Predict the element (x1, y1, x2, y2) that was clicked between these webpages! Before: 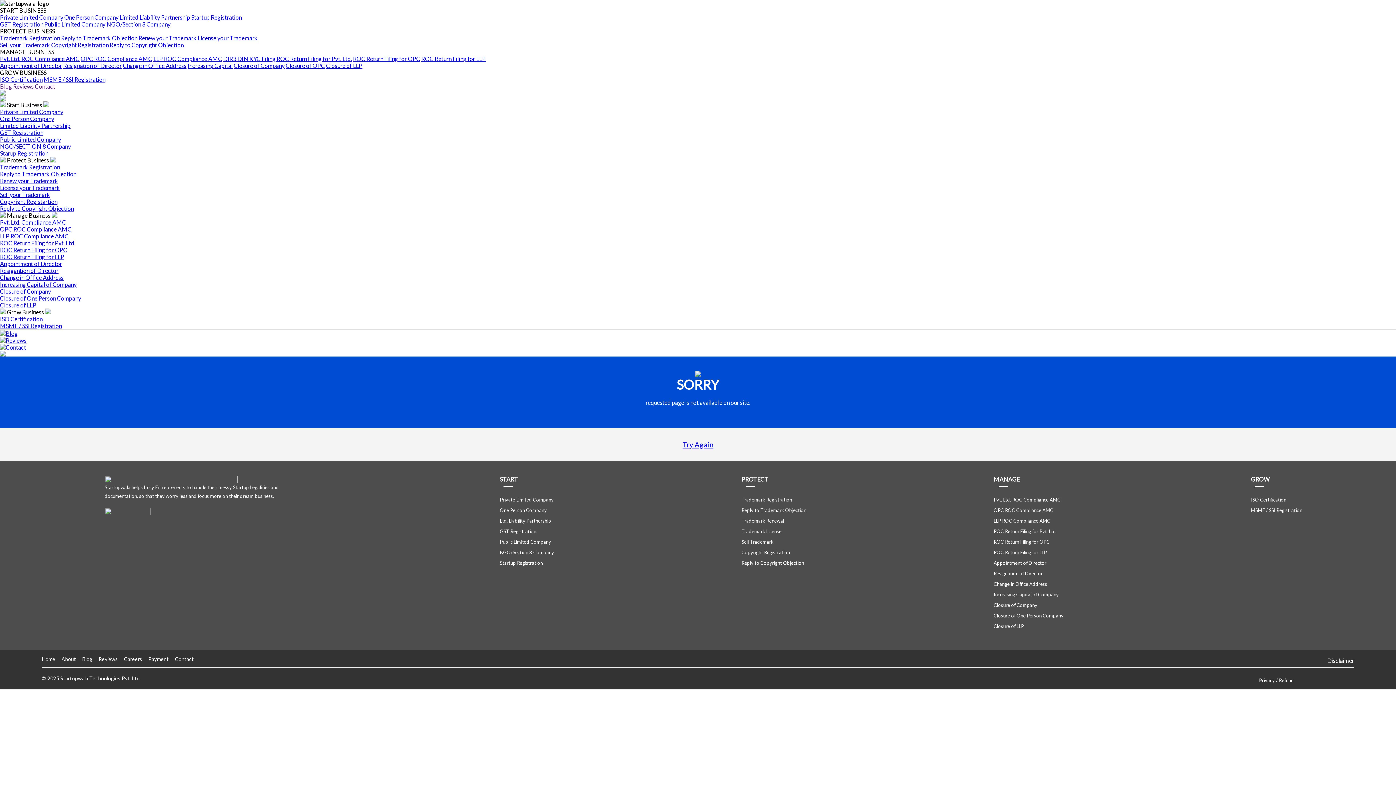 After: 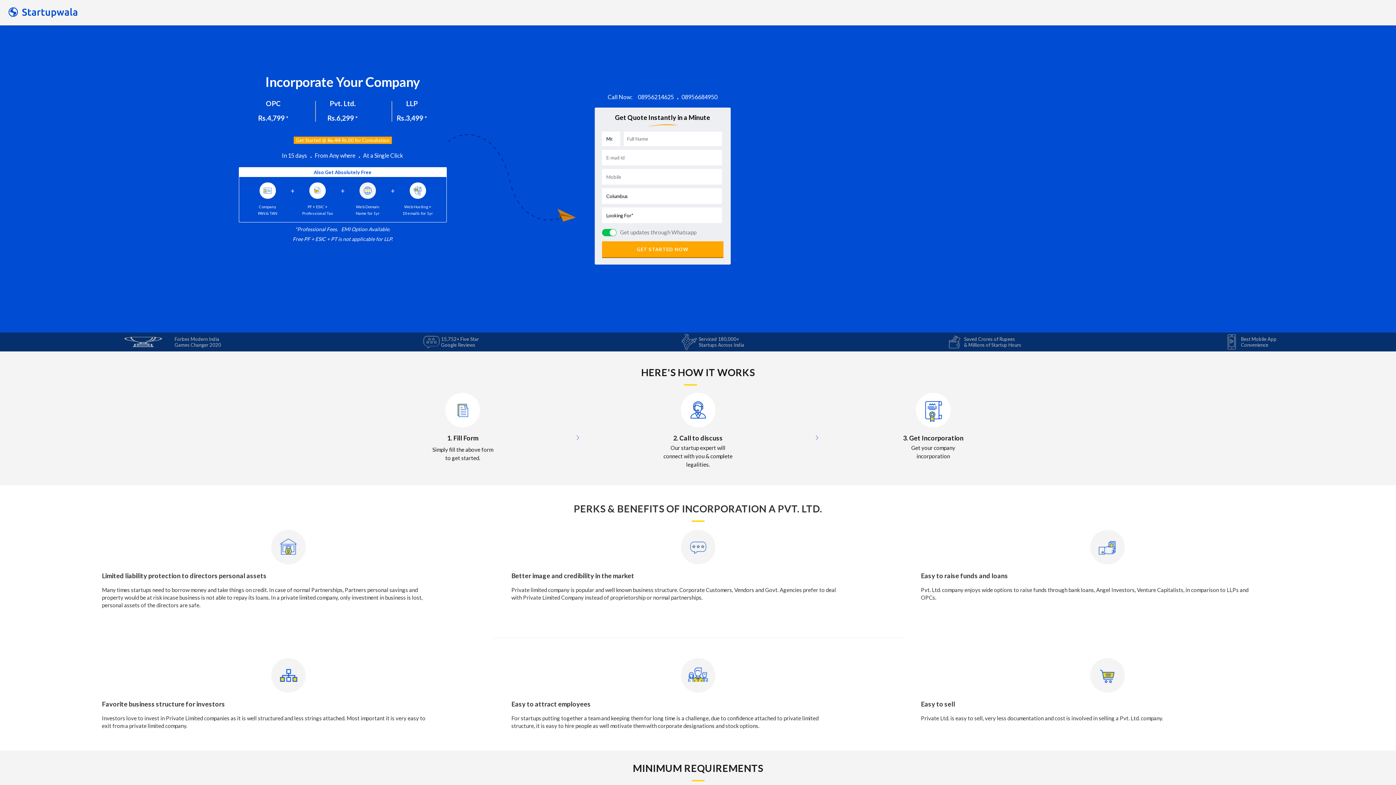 Action: bbox: (191, 13, 241, 20) label: Startup Registration